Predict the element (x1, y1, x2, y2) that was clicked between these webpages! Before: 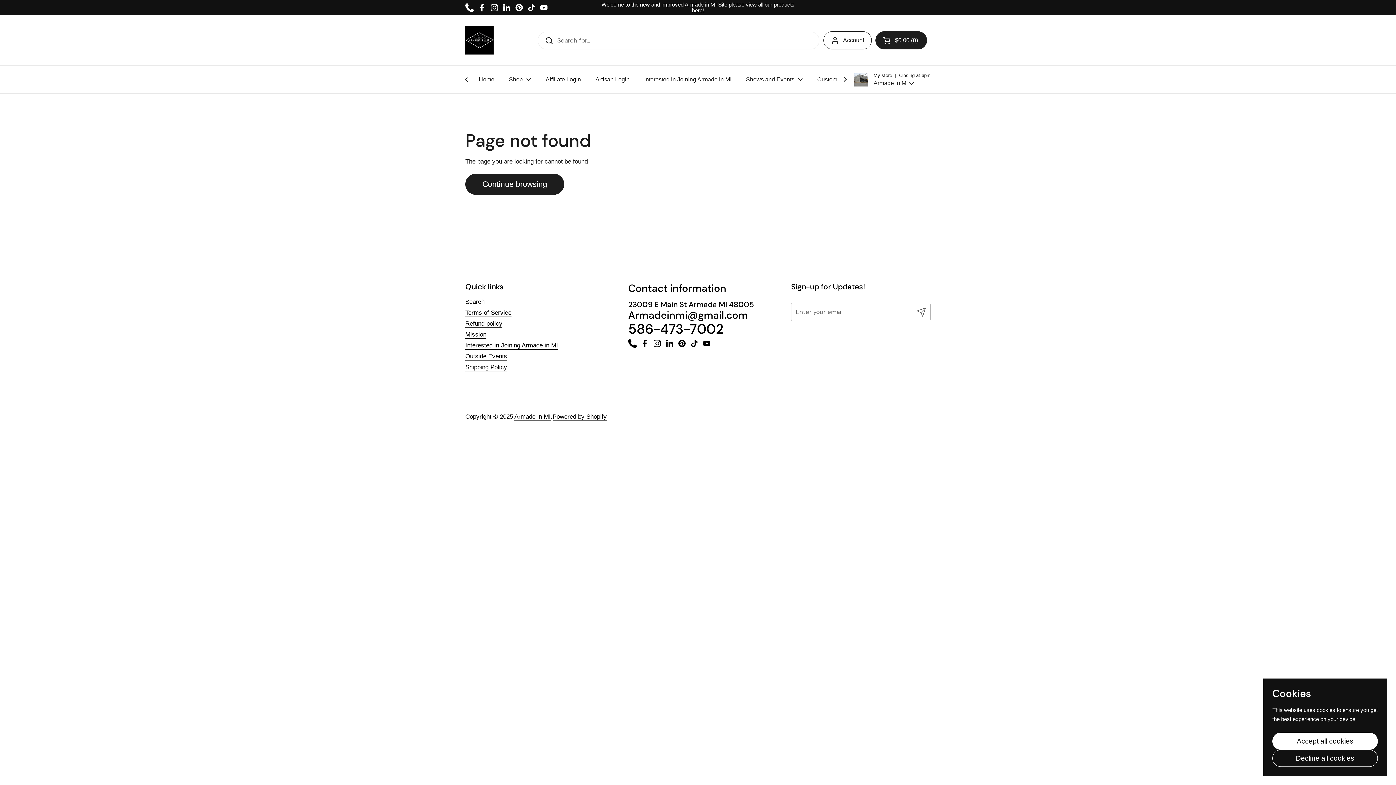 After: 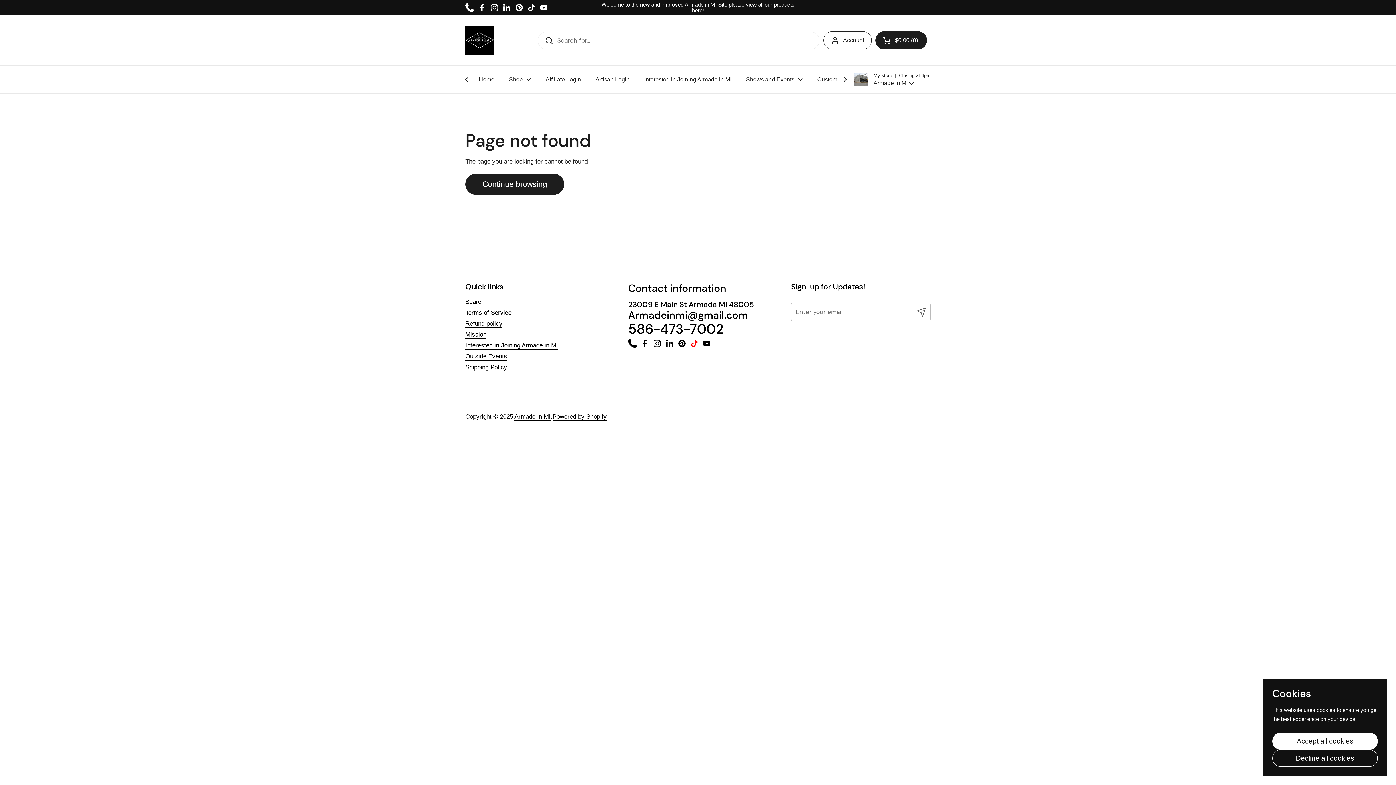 Action: label: TikTok bbox: (690, 339, 698, 348)